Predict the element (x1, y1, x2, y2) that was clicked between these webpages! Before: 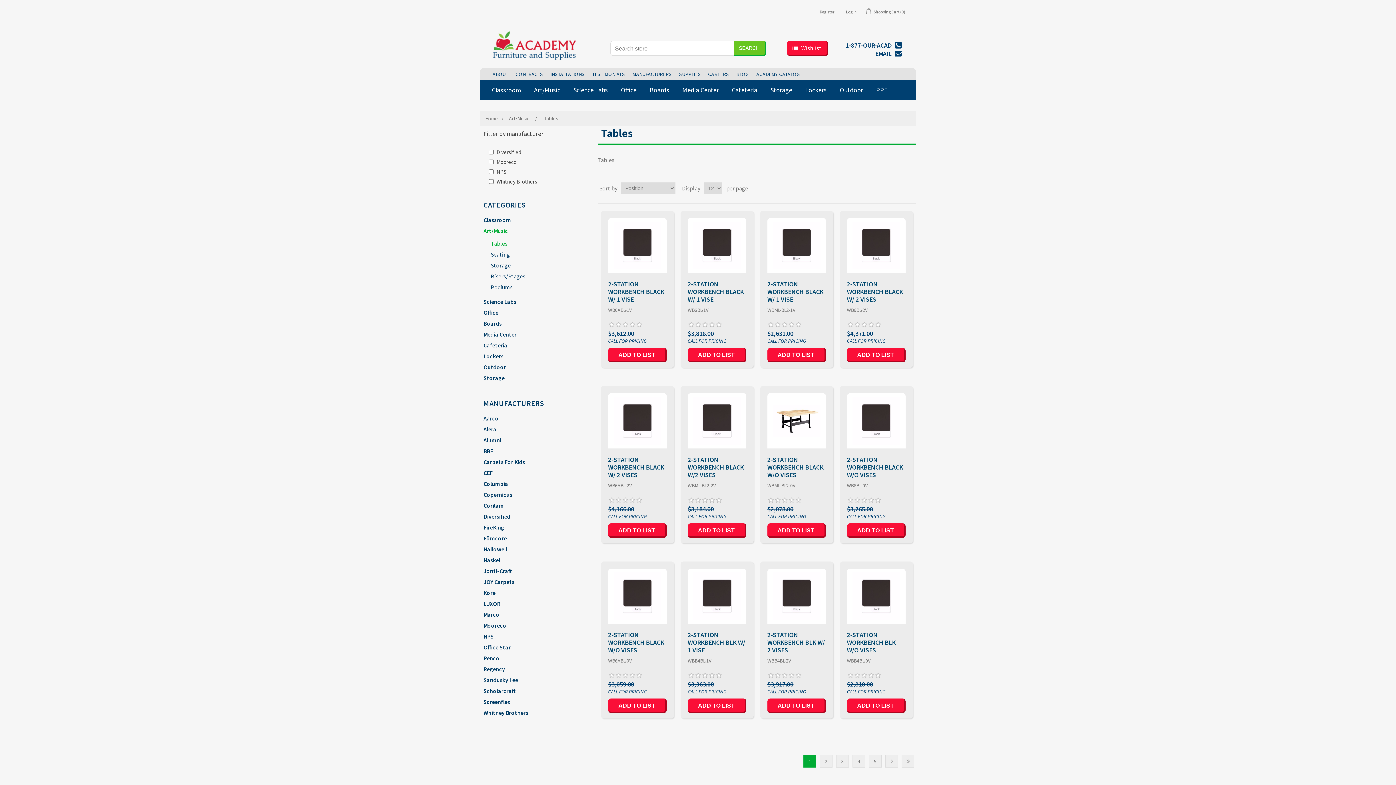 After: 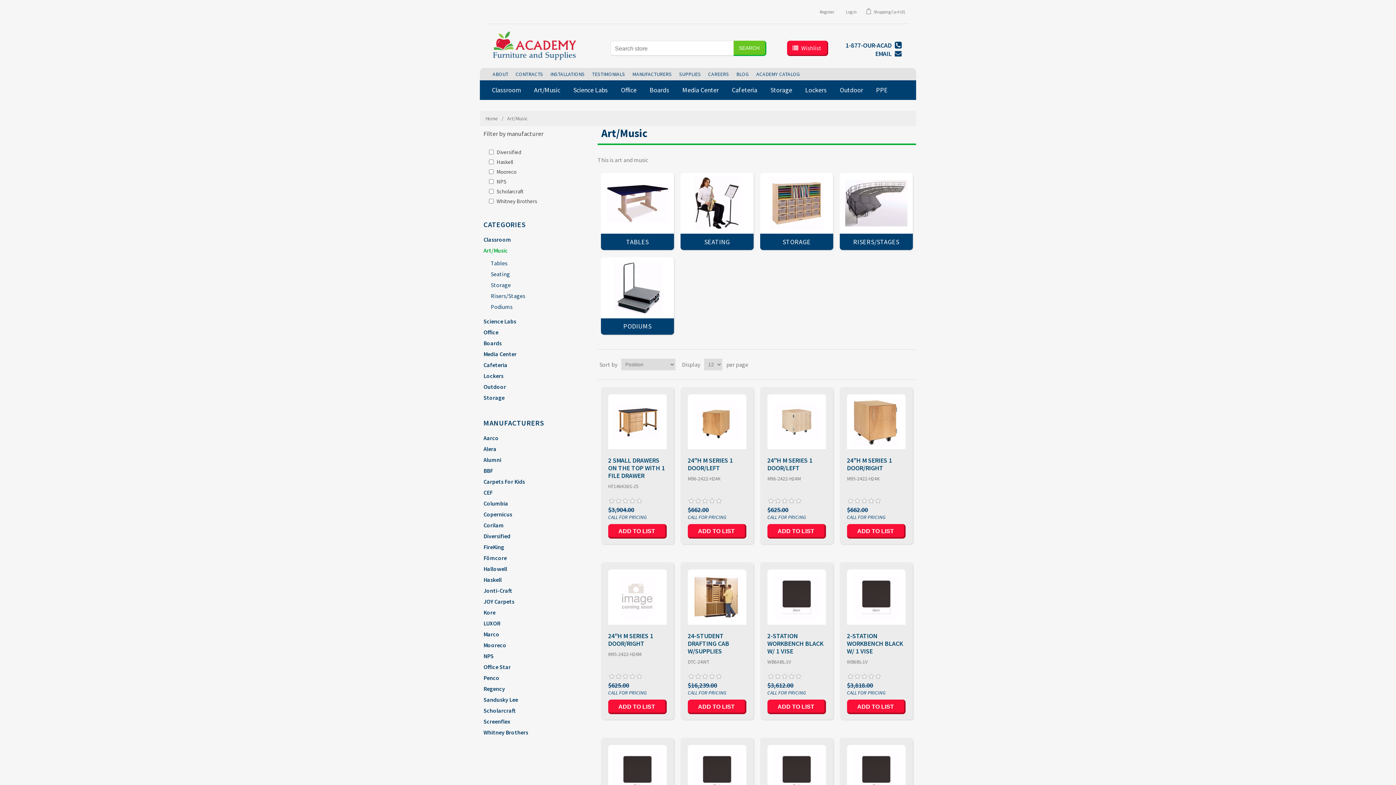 Action: bbox: (483, 227, 508, 234) label: Art/Music